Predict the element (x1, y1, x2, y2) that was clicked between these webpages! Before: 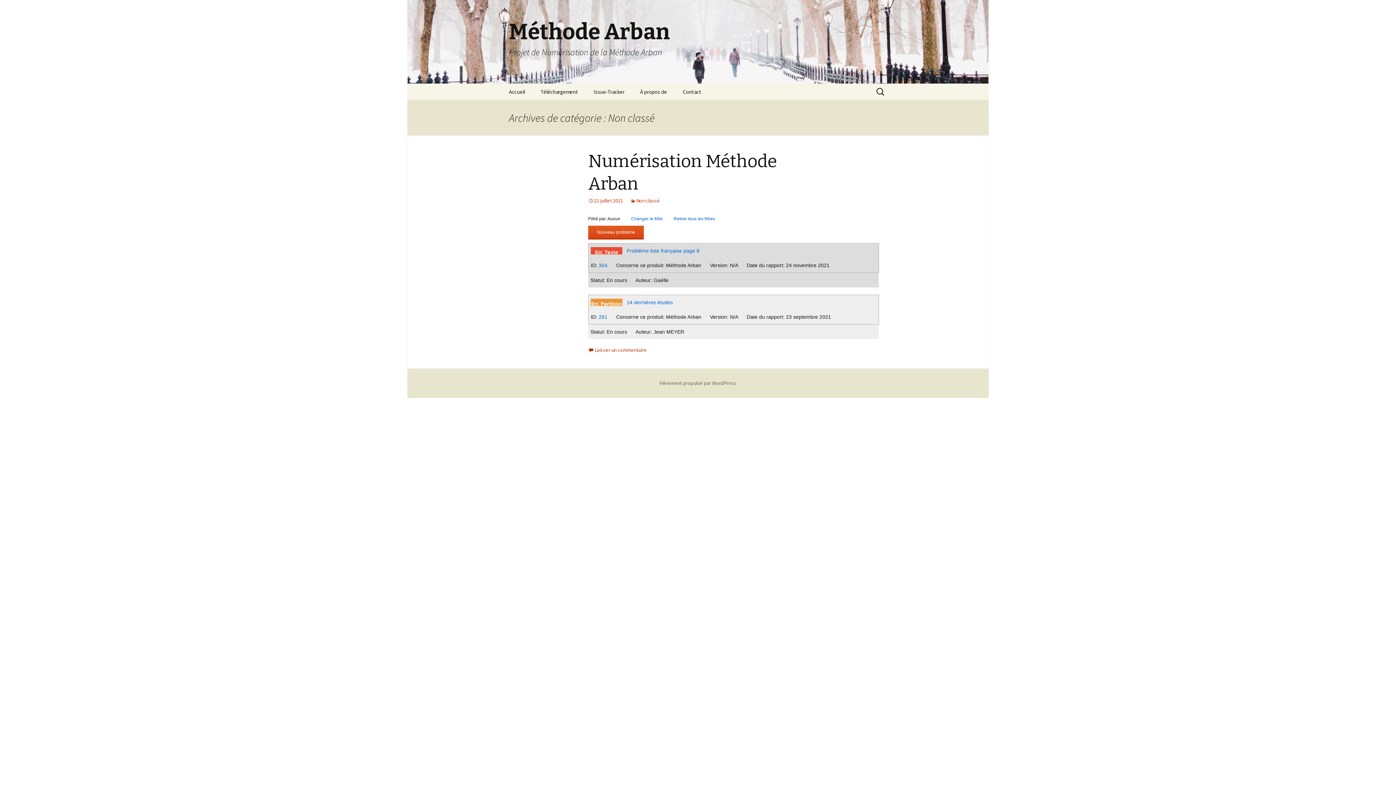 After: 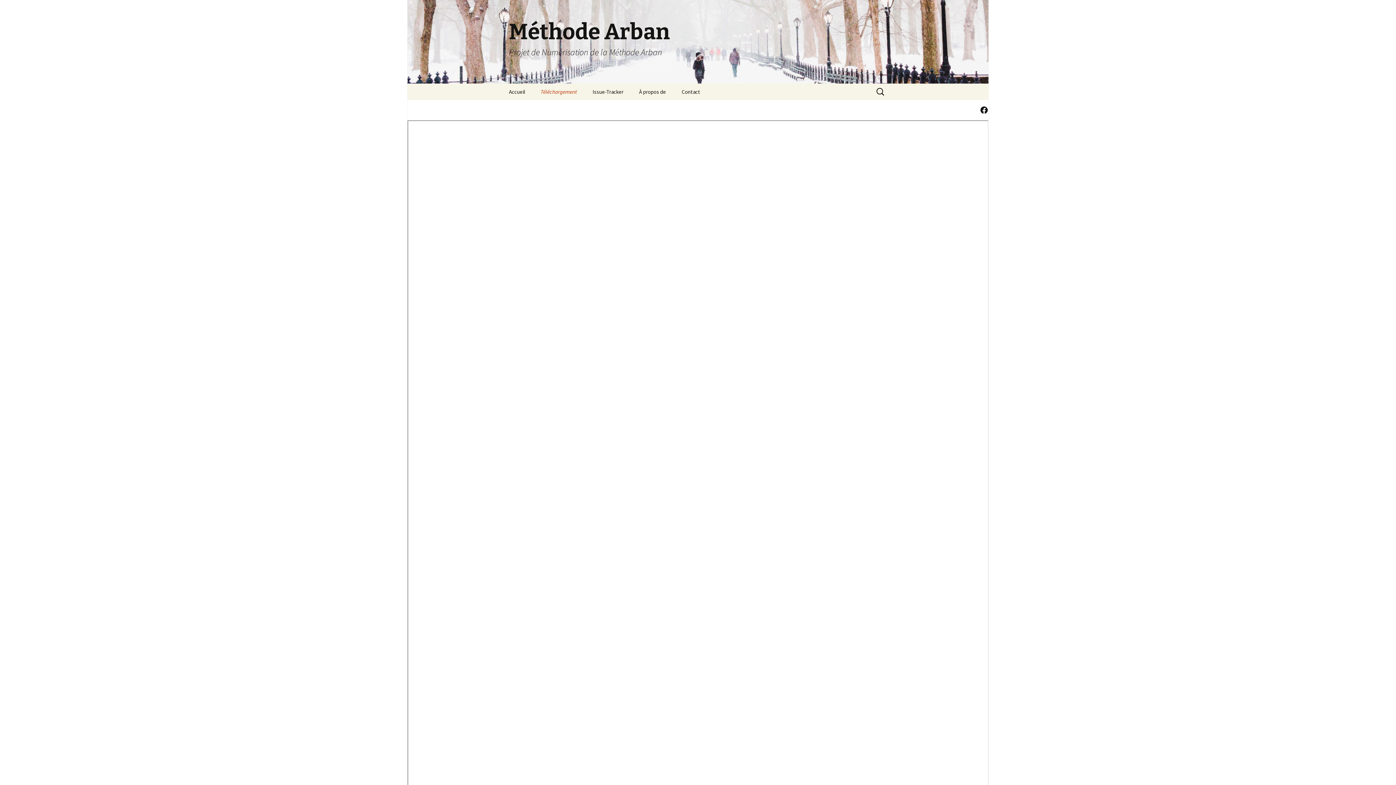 Action: bbox: (533, 83, 585, 100) label: Téléchargement